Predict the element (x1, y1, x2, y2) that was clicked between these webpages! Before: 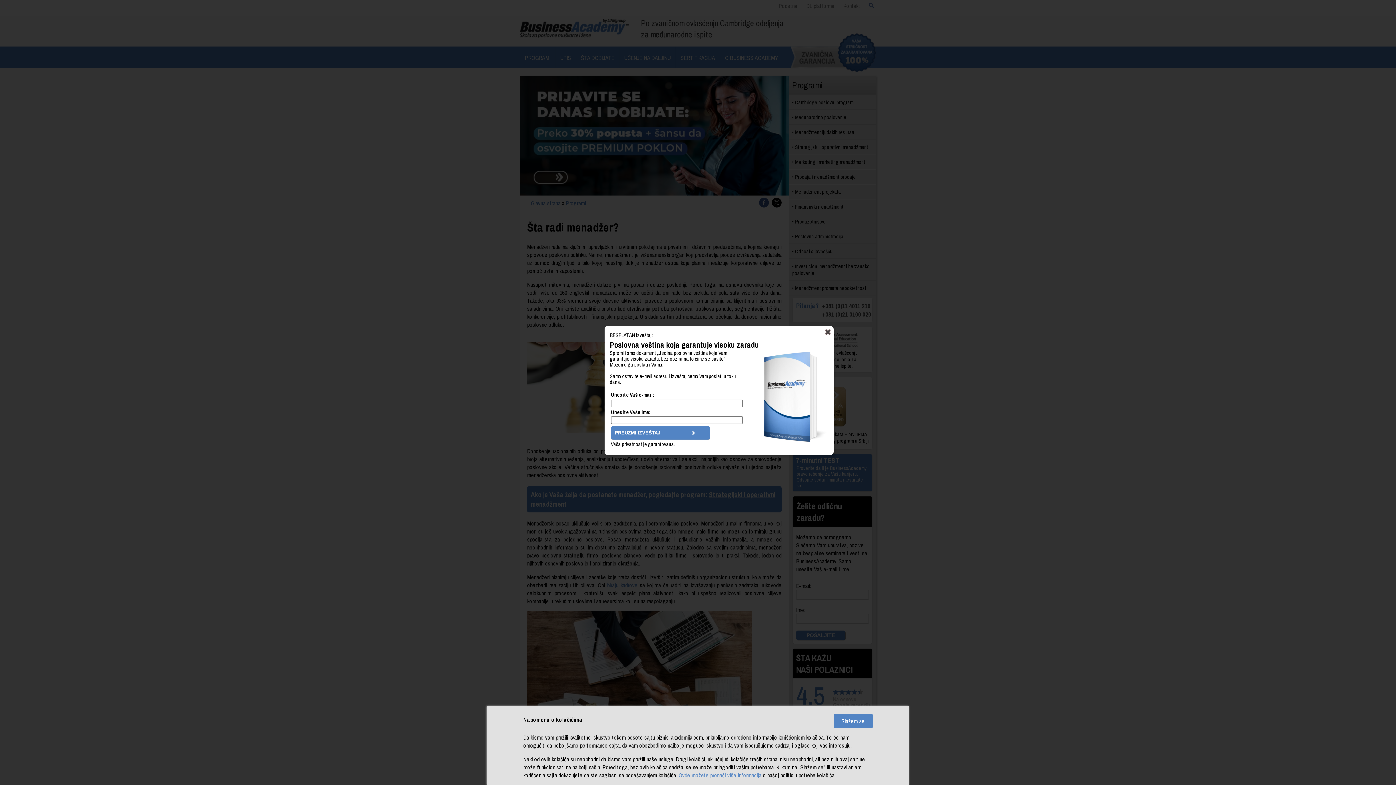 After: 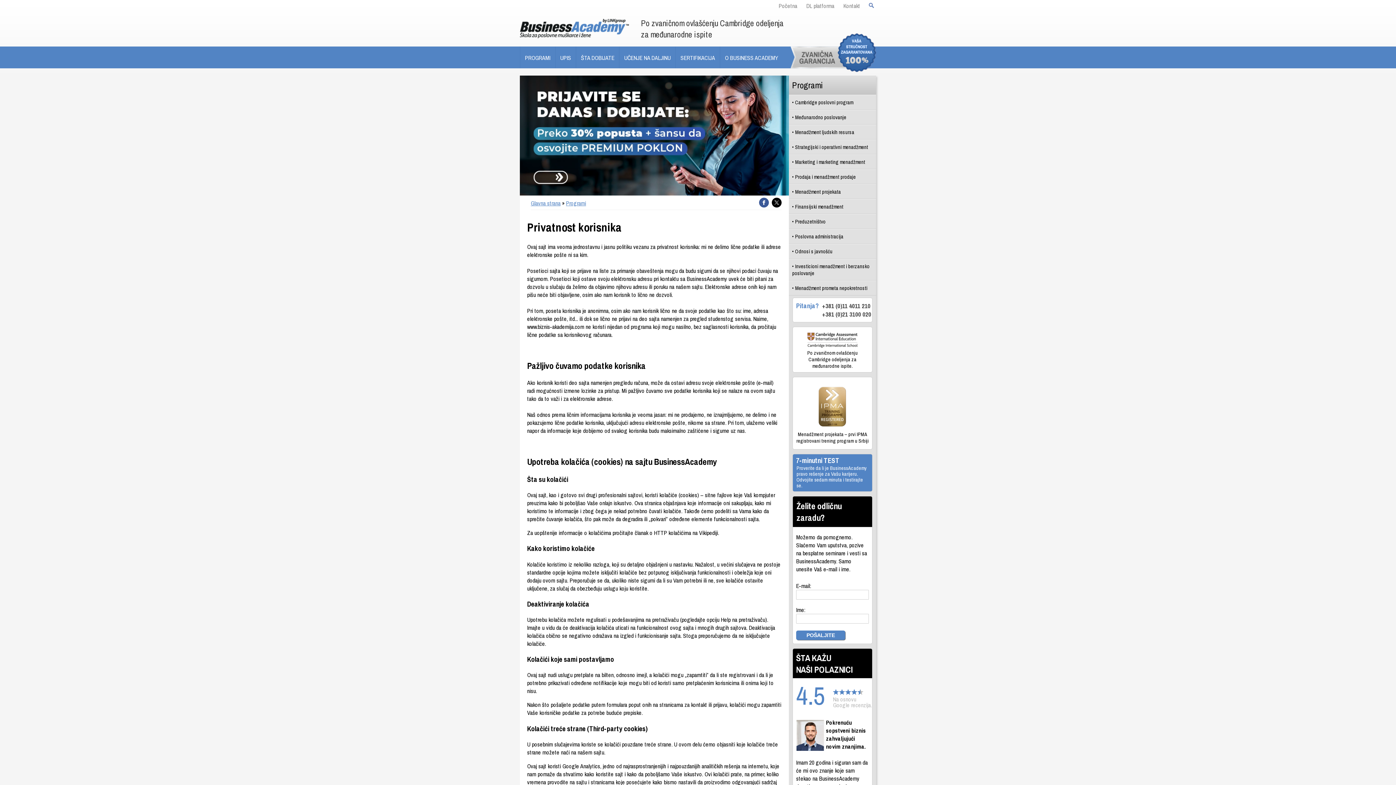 Action: label: Ovde možete pronaći više informacija bbox: (678, 771, 761, 779)